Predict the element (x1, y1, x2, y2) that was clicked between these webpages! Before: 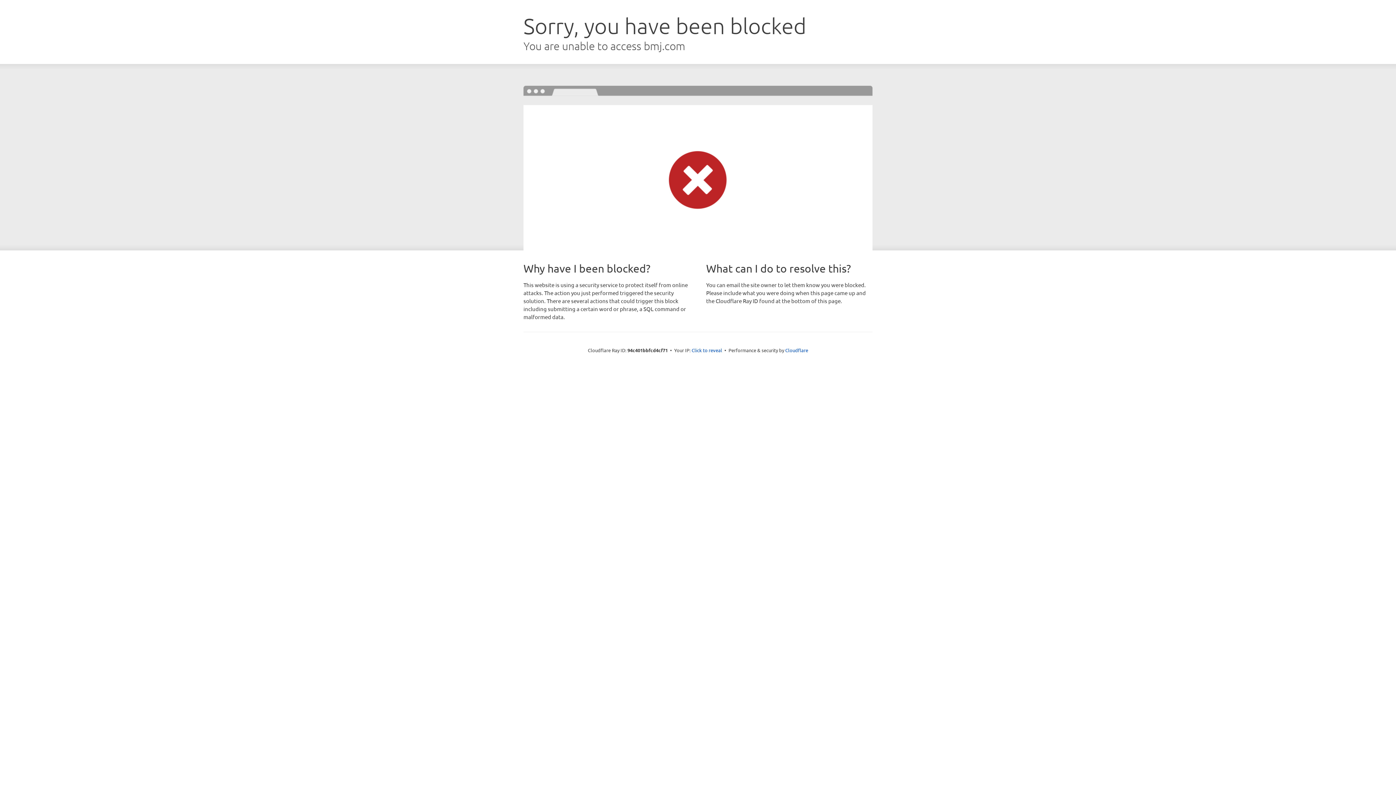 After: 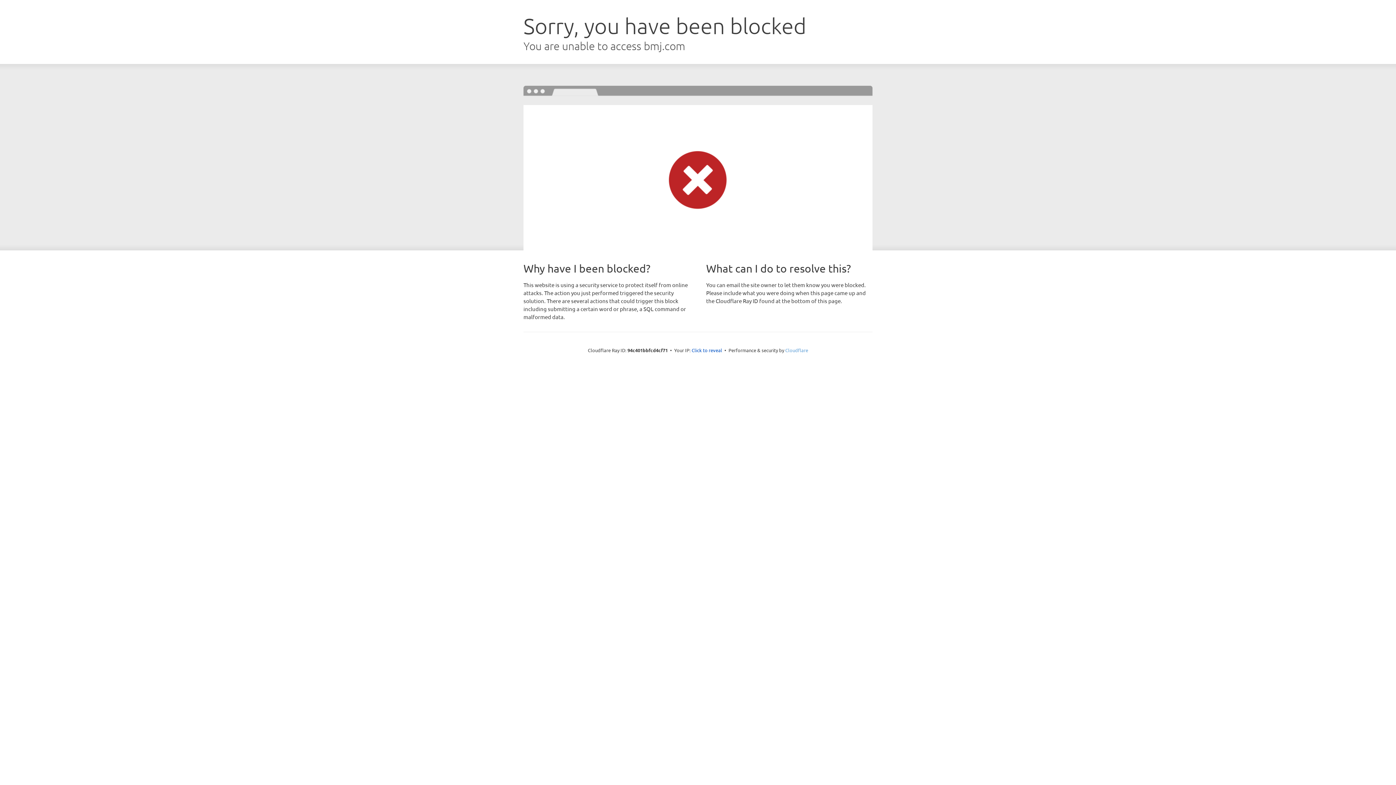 Action: label: Cloudflare bbox: (785, 347, 808, 353)